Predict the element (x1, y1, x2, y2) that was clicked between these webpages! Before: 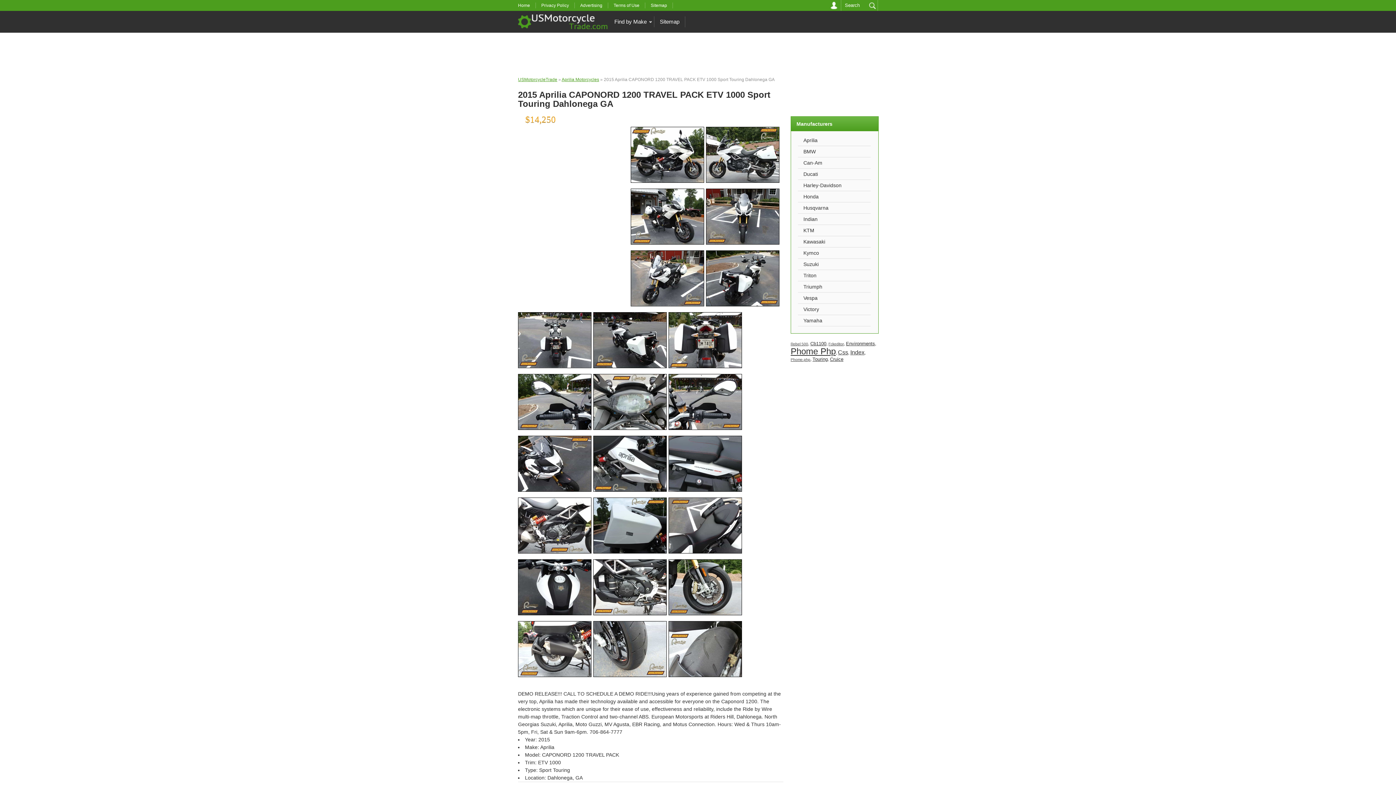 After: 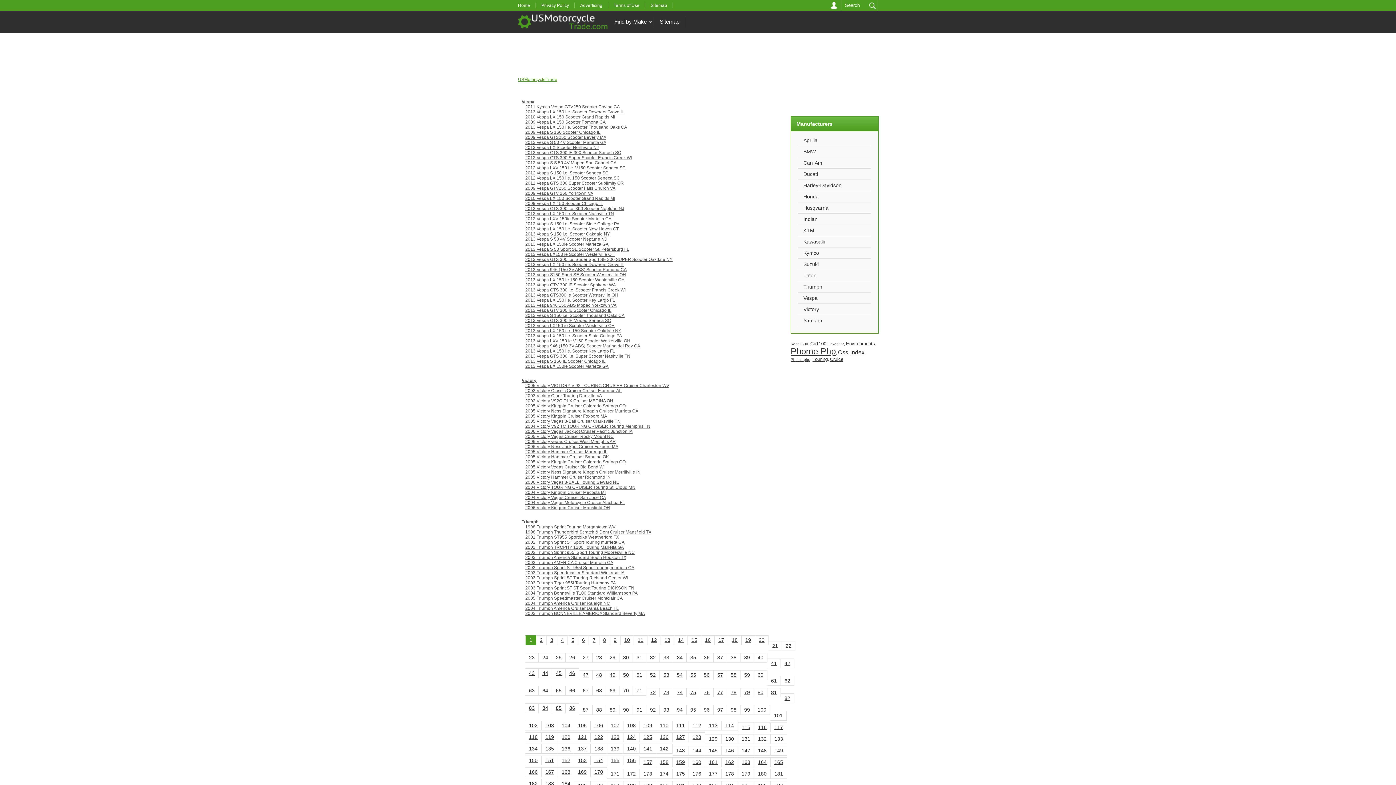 Action: bbox: (650, 2, 667, 8) label: Sitemap